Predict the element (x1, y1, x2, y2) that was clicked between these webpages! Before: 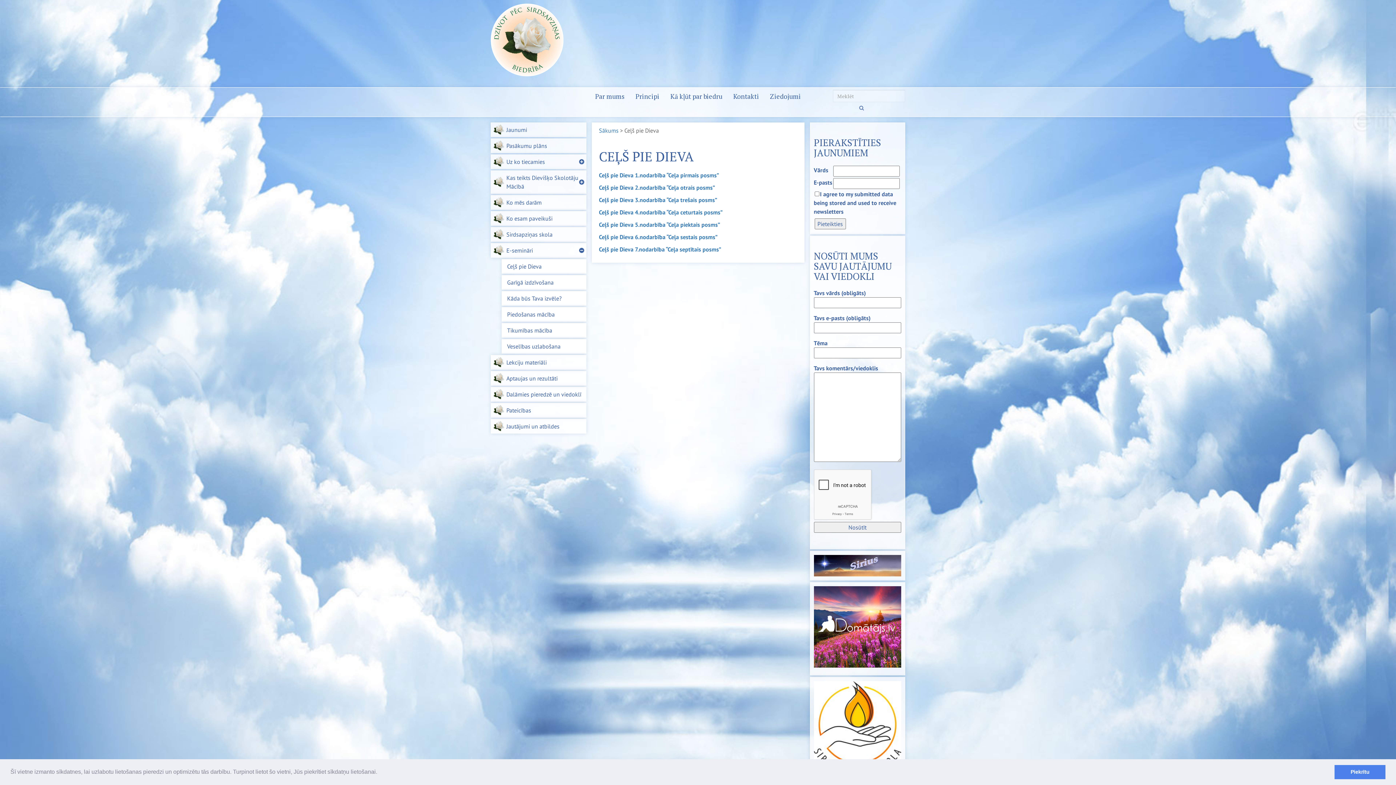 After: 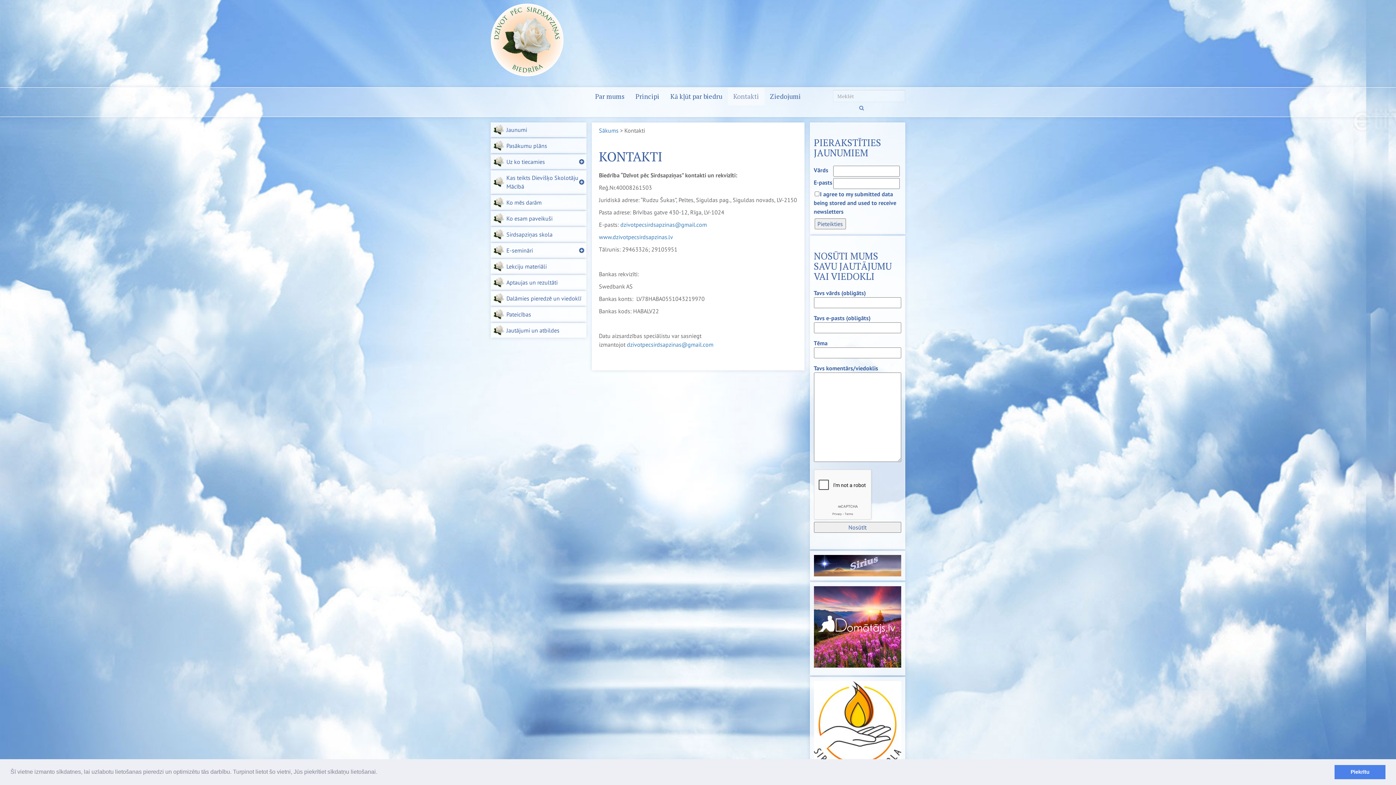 Action: bbox: (728, 87, 764, 105) label: Kontakti